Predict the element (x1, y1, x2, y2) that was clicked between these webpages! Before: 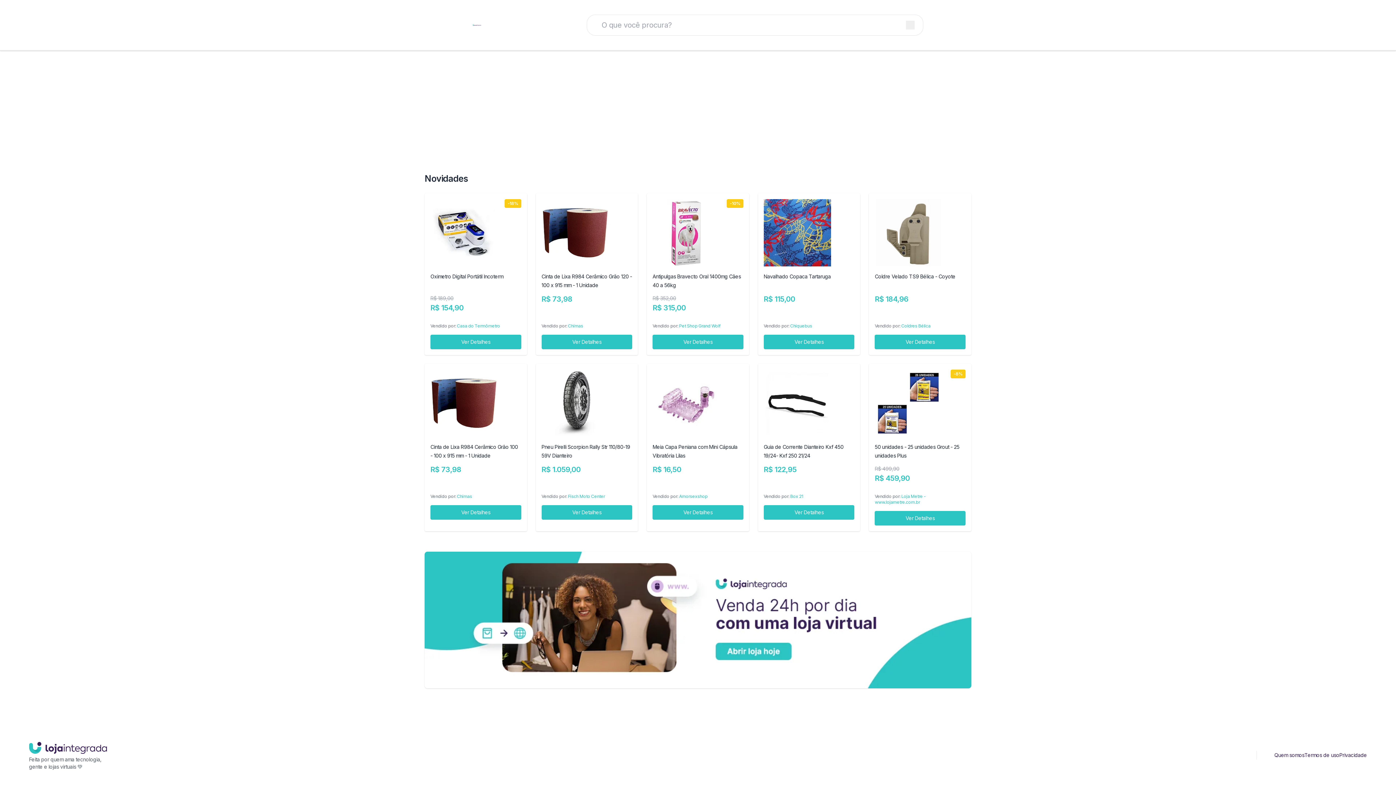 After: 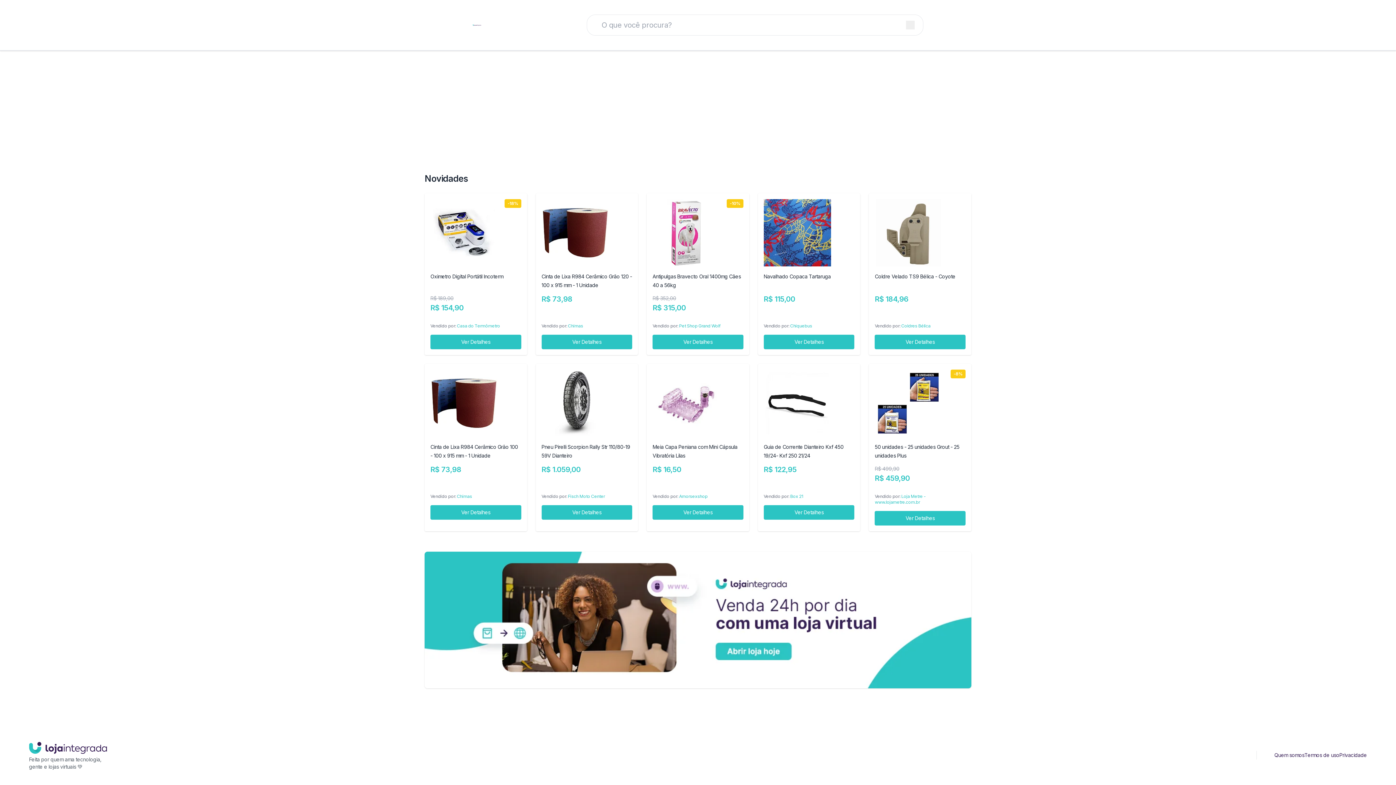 Action: bbox: (1210, 751, 1216, 759)